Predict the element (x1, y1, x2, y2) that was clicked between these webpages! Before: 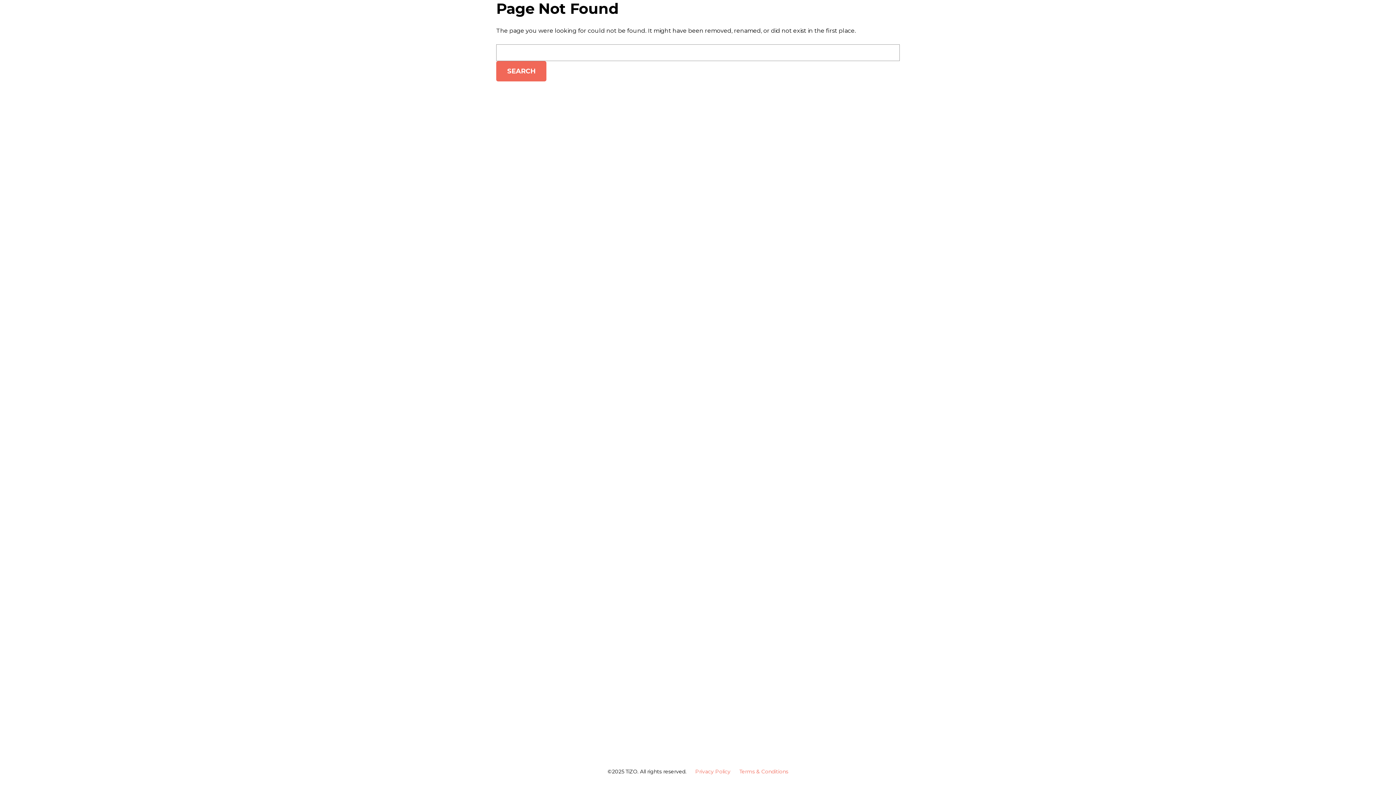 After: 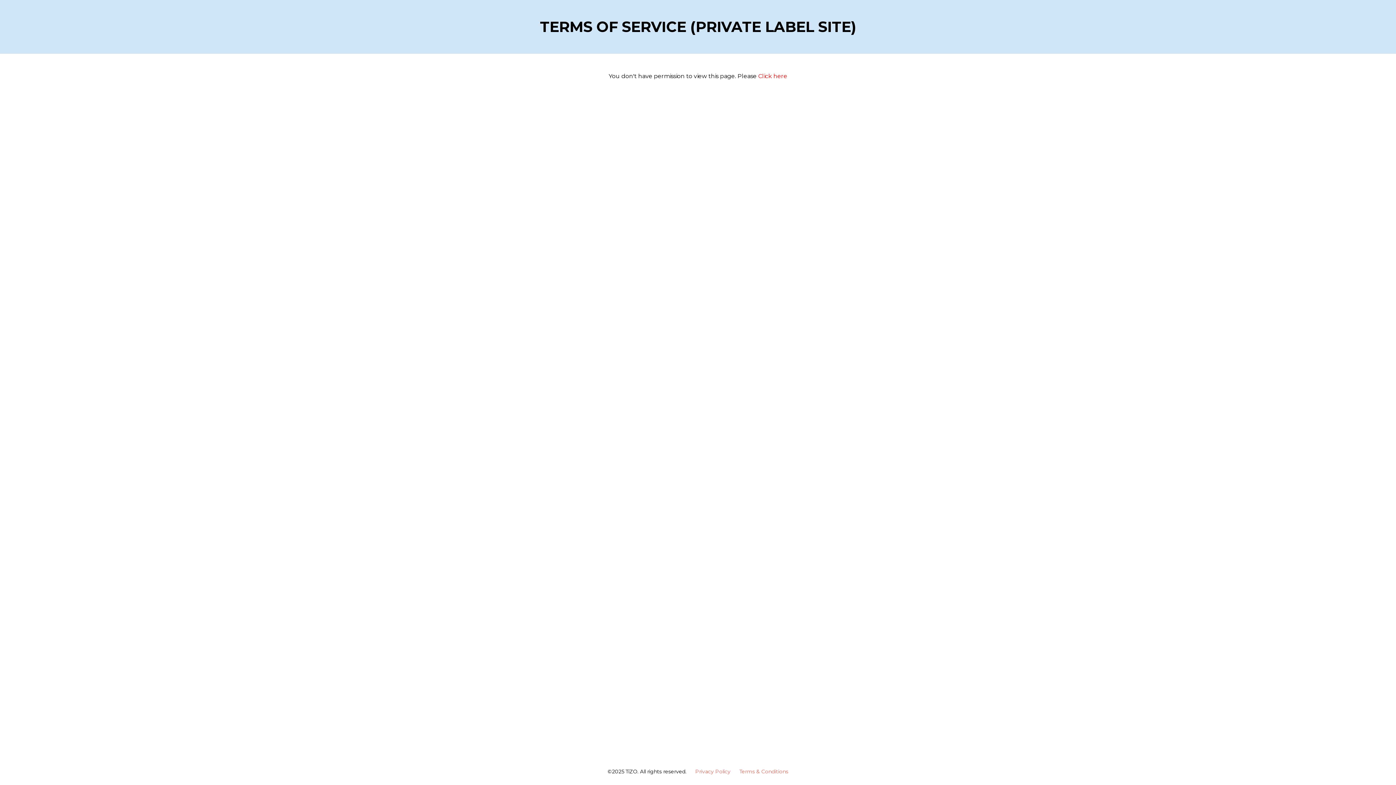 Action: label: Terms & Conditions bbox: (735, 767, 792, 776)